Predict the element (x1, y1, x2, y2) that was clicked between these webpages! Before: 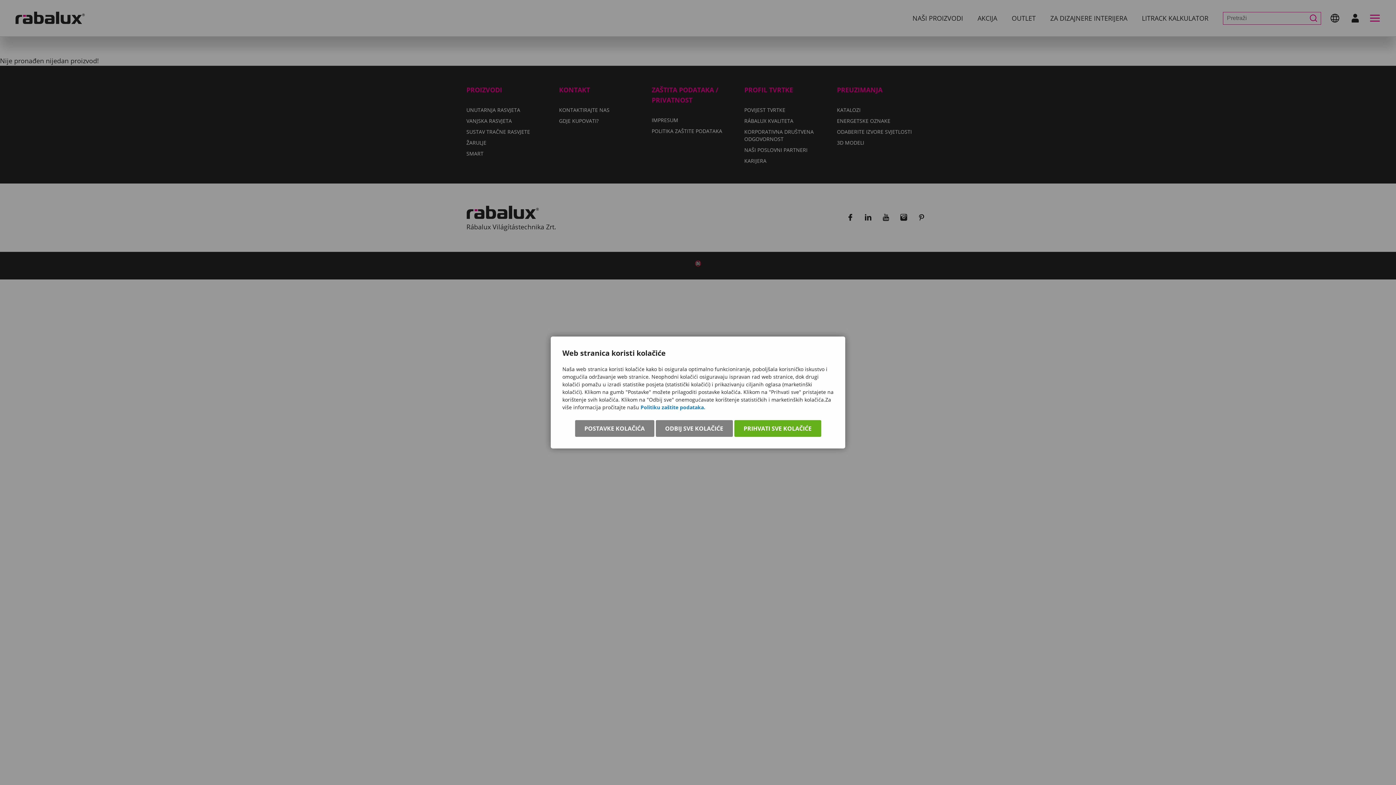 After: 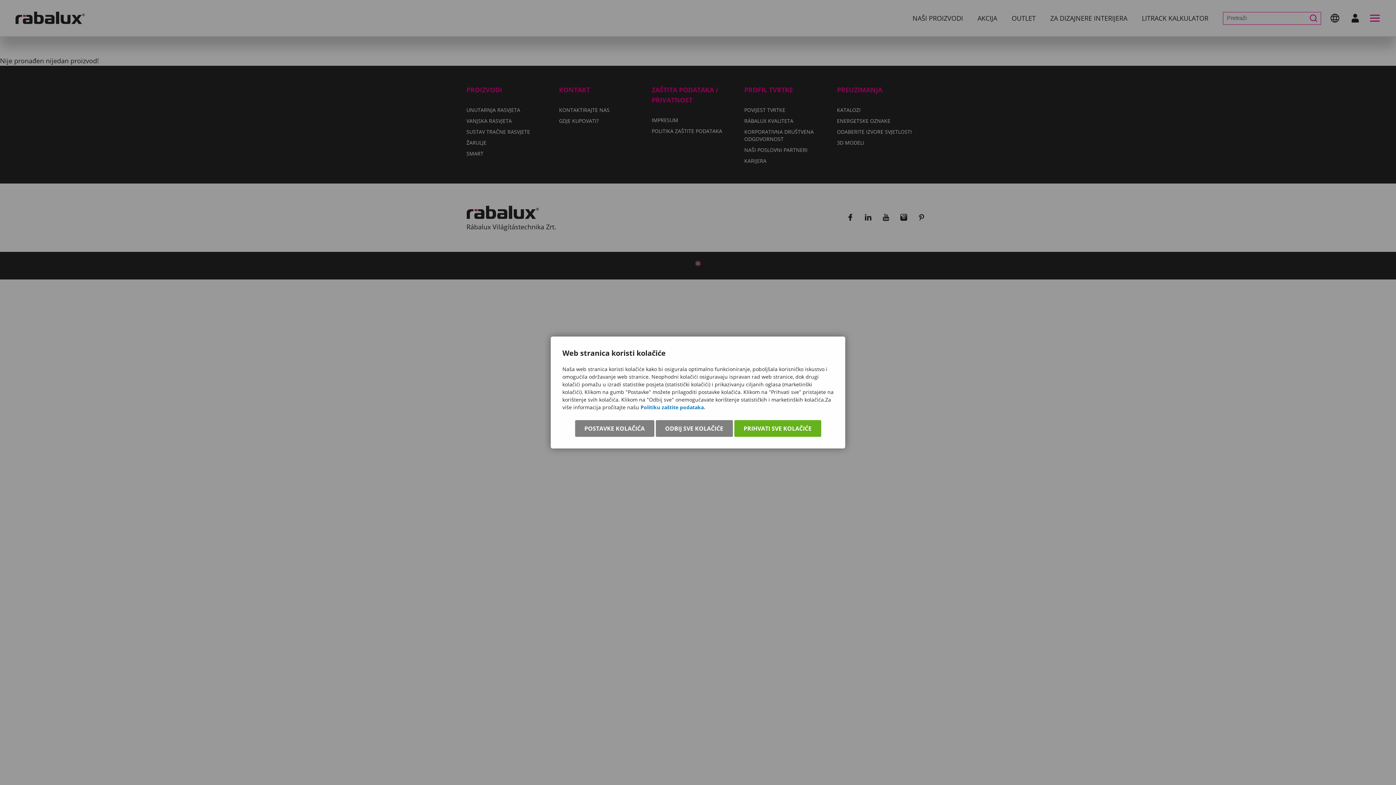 Action: bbox: (640, 404, 705, 410) label: Politiku zaštite podataka.